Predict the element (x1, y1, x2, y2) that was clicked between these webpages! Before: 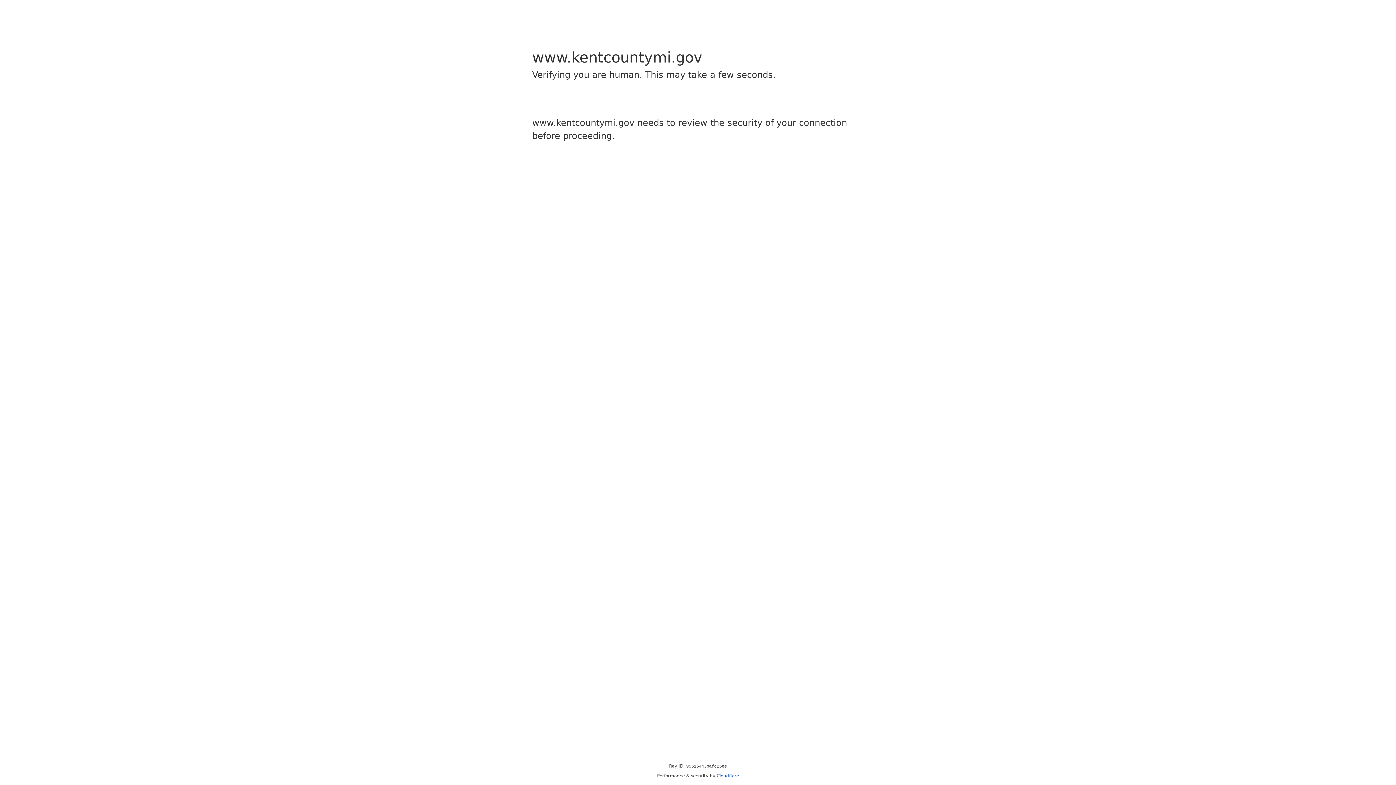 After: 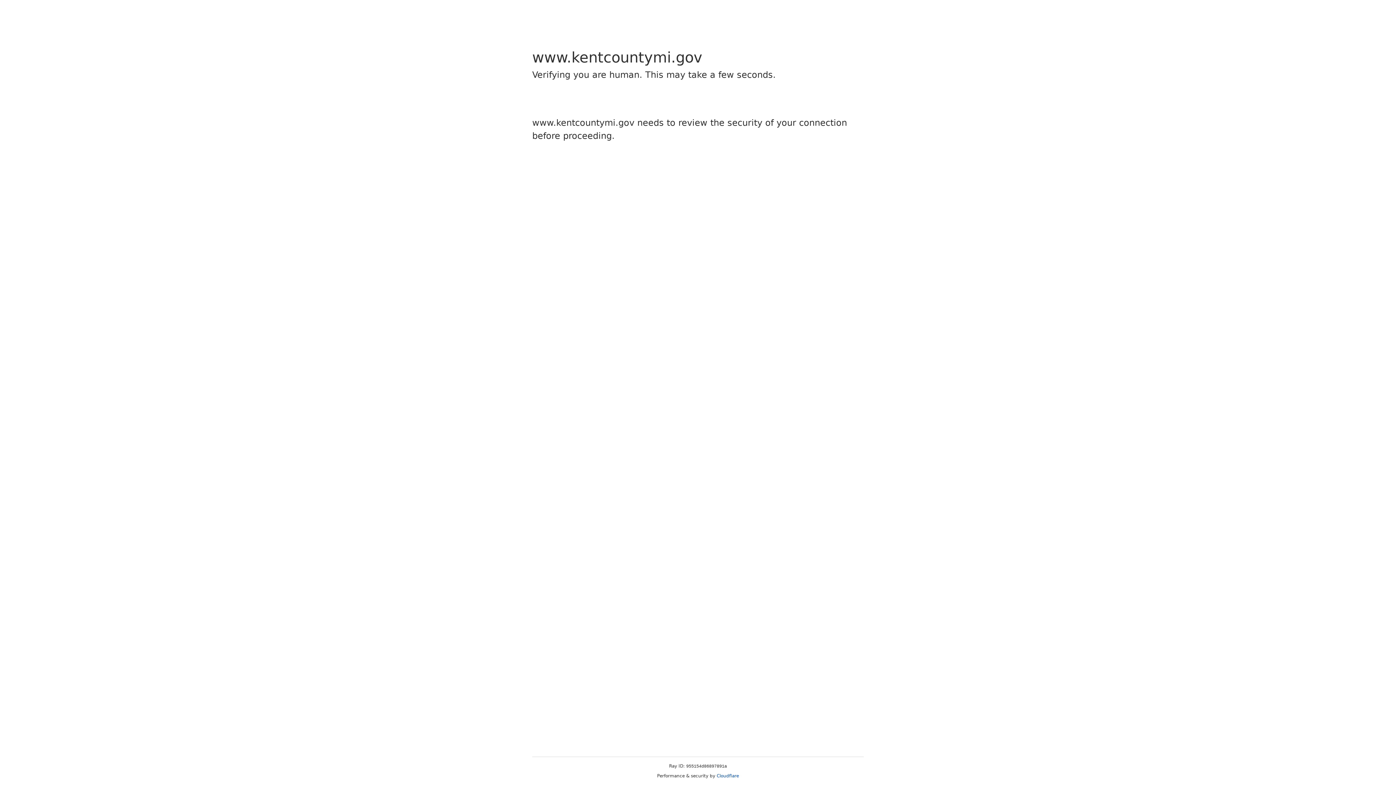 Action: label: Cloudflare bbox: (716, 773, 739, 778)